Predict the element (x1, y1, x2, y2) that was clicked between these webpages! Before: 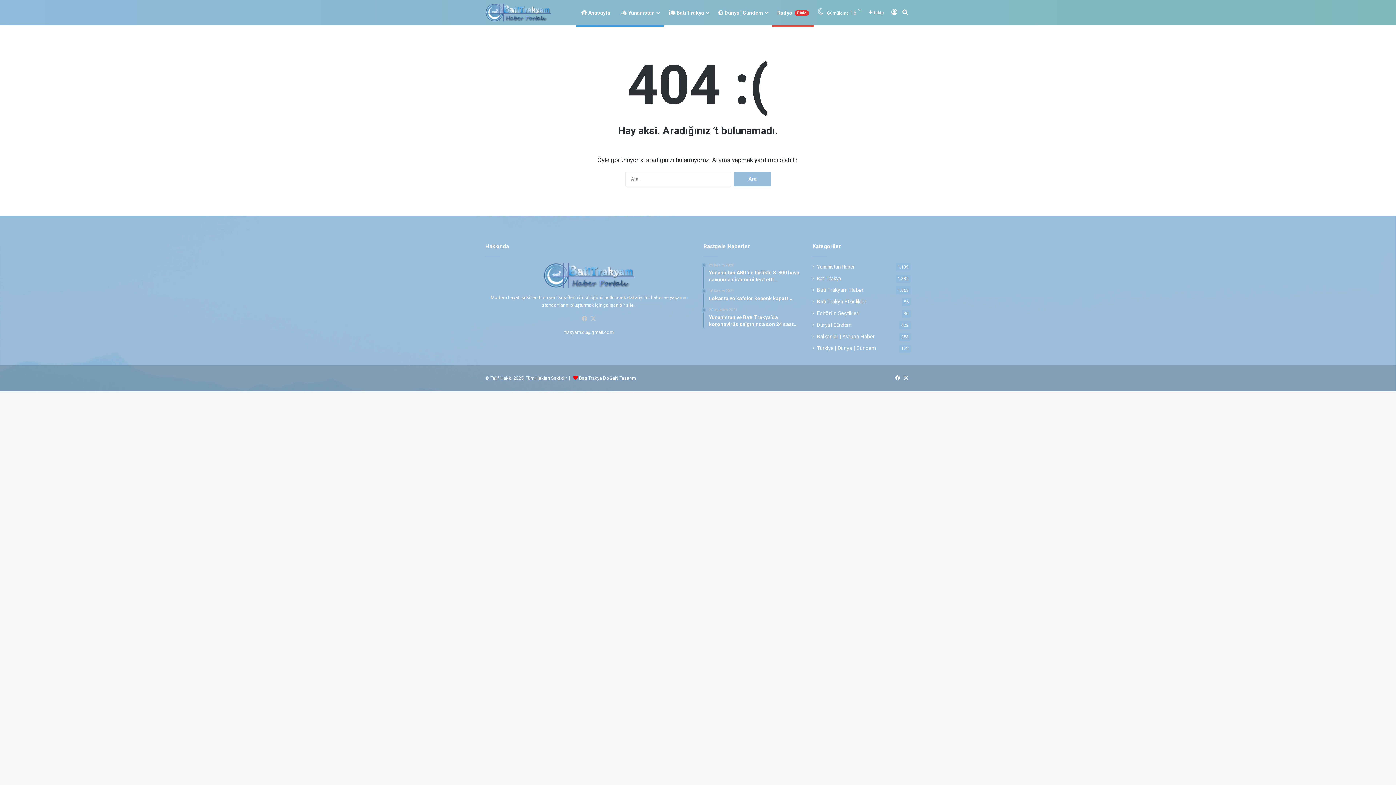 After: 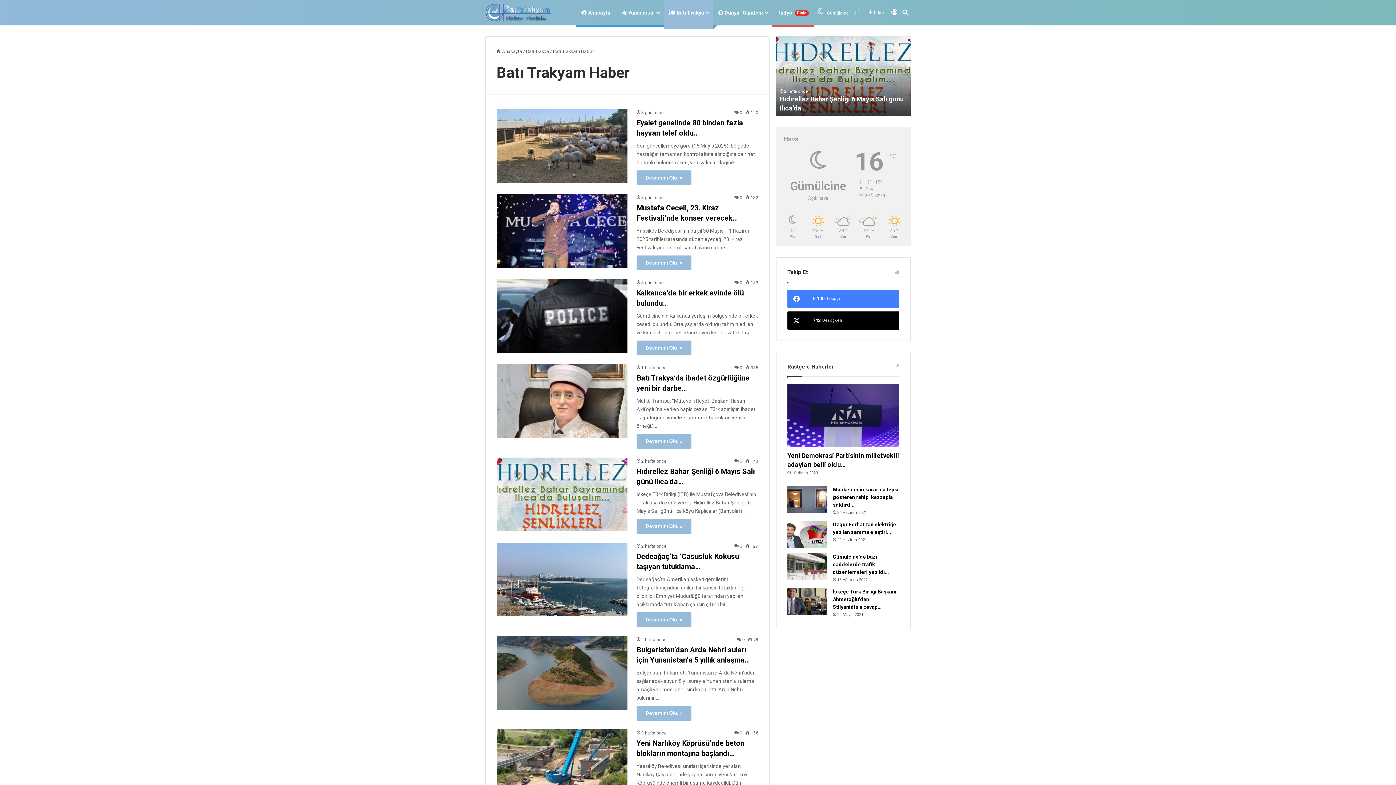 Action: label: Batı Trakyam Haber bbox: (817, 286, 863, 294)